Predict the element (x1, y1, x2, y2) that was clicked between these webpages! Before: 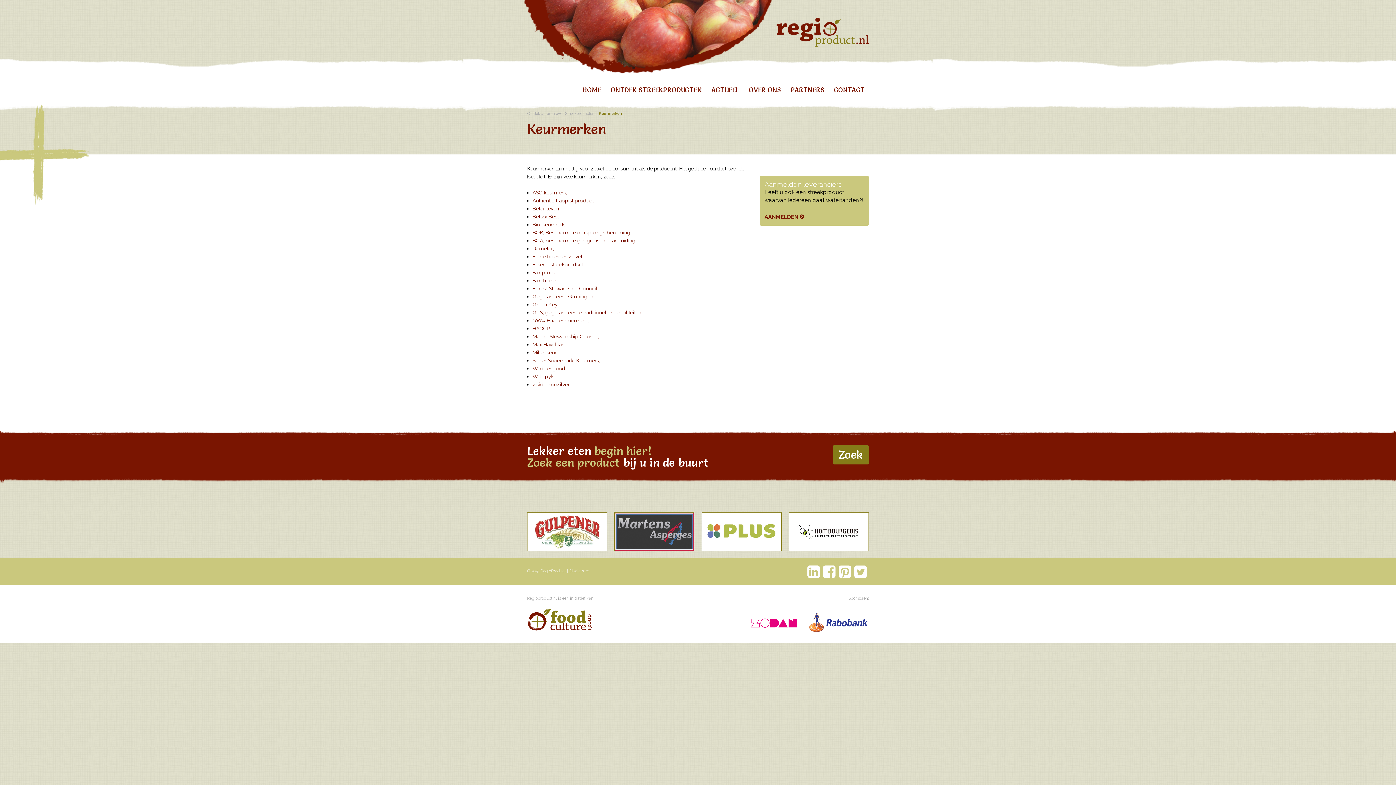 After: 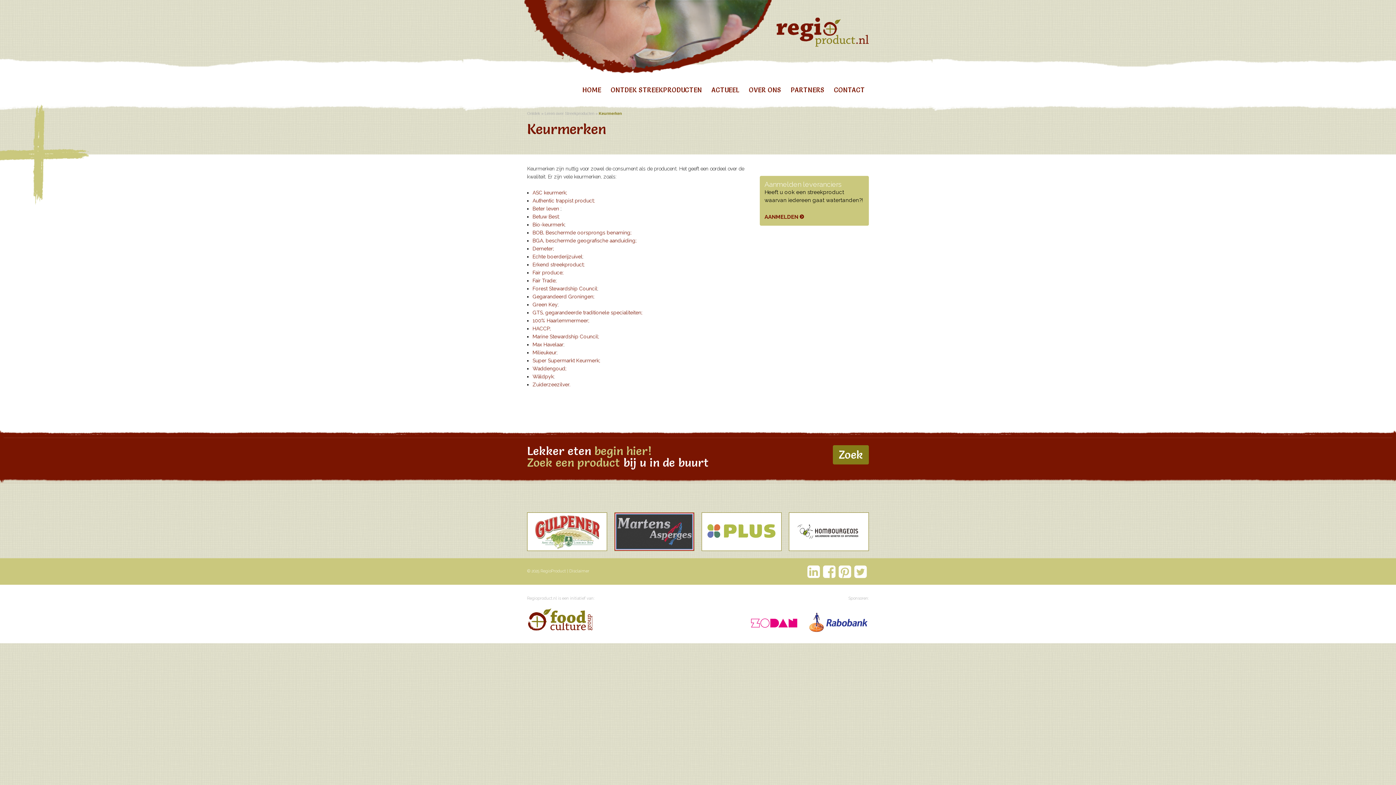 Action: bbox: (614, 529, 694, 534)